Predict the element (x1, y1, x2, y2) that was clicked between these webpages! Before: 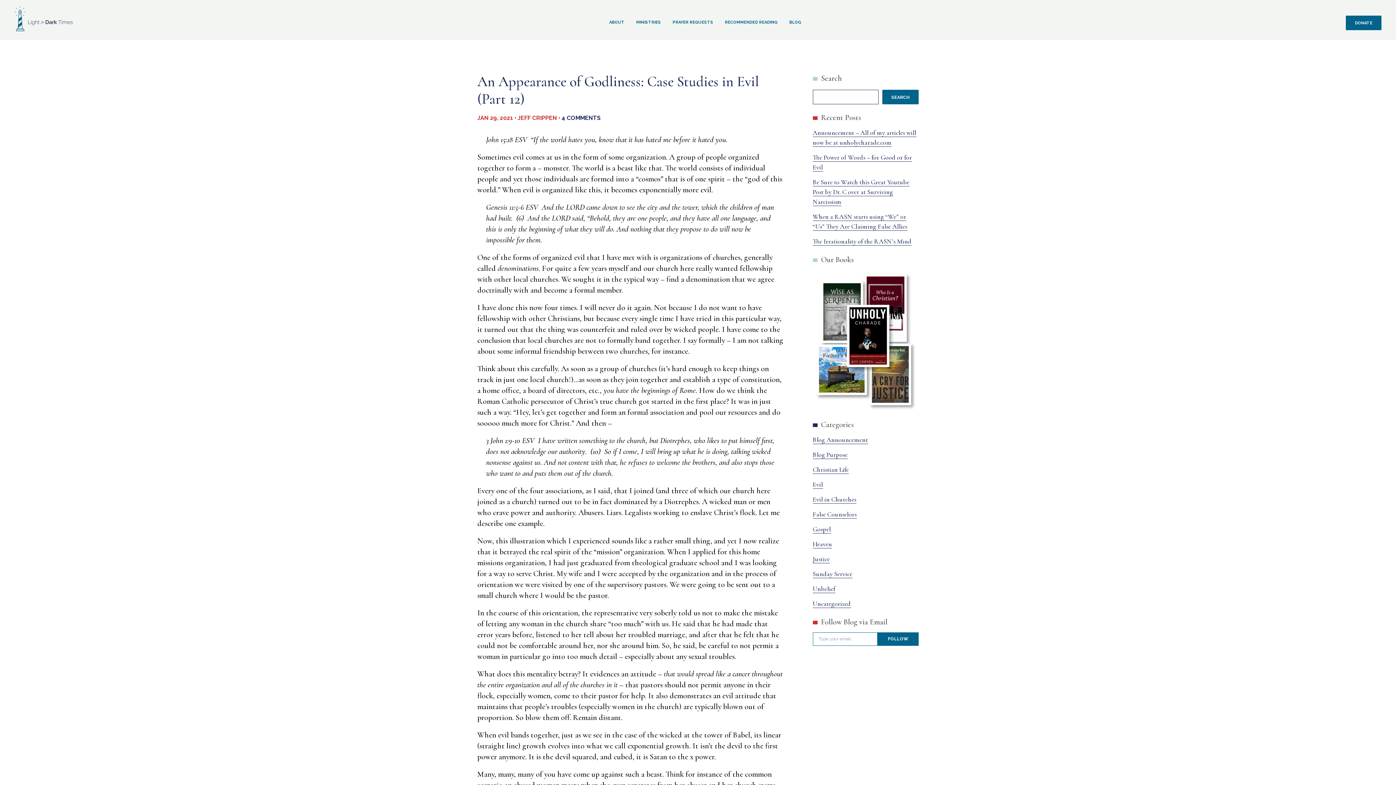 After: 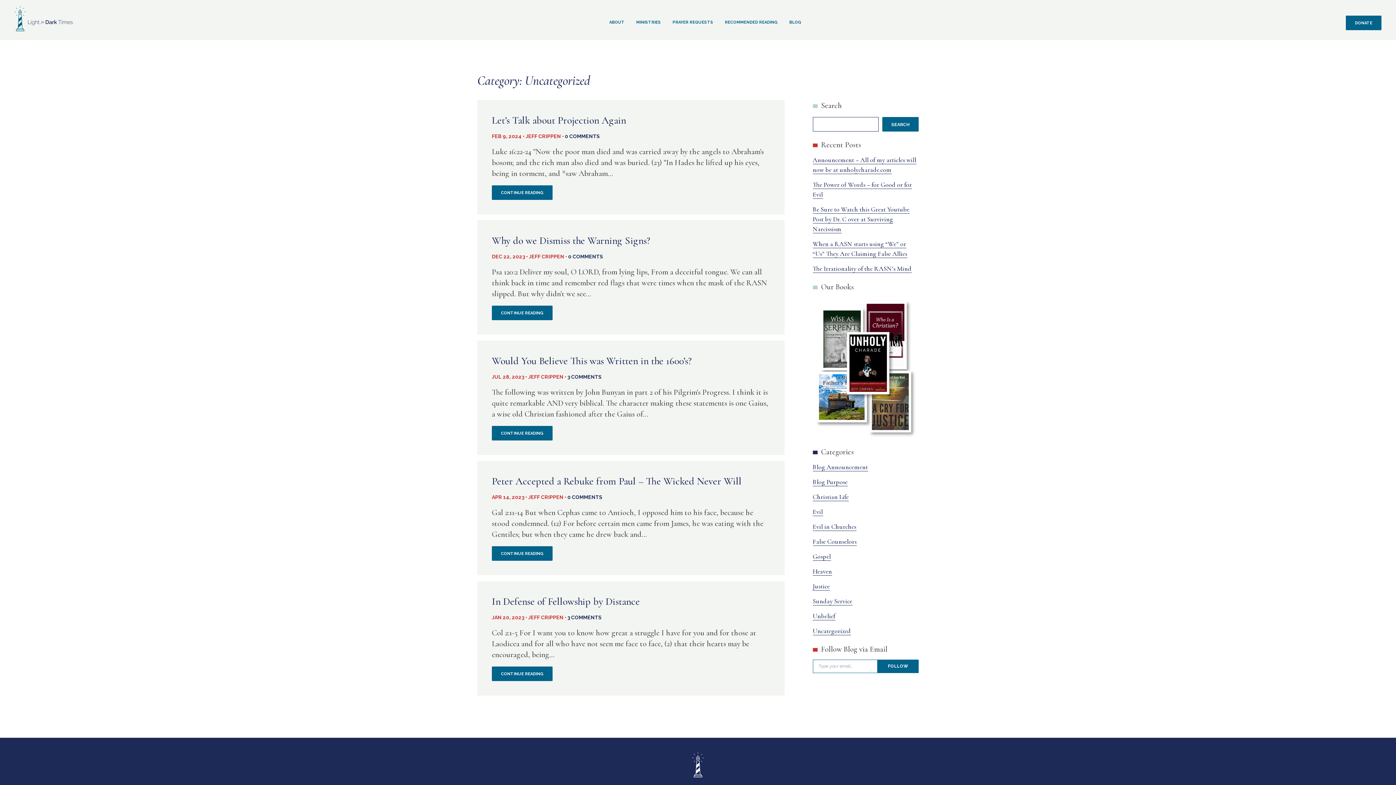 Action: bbox: (812, 599, 851, 608) label: Uncategorized